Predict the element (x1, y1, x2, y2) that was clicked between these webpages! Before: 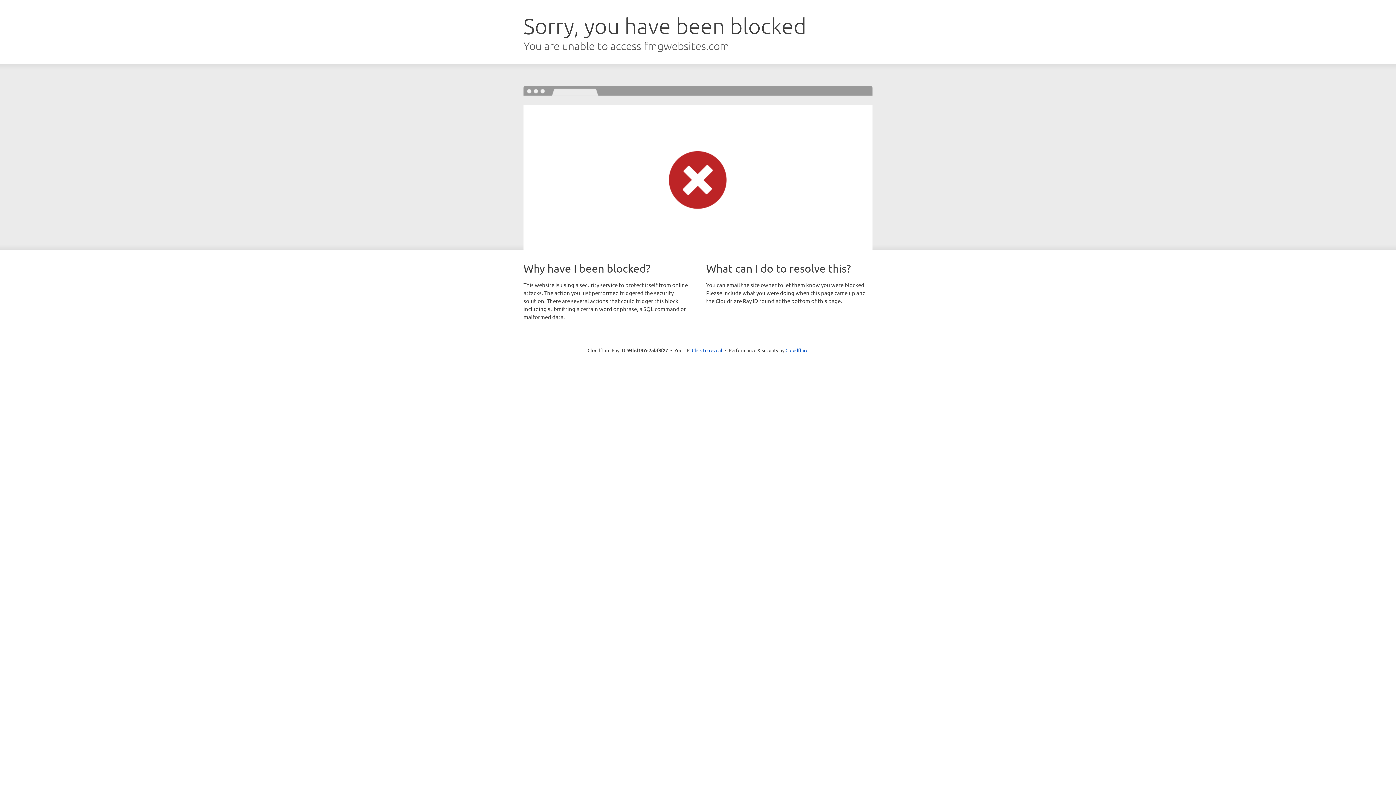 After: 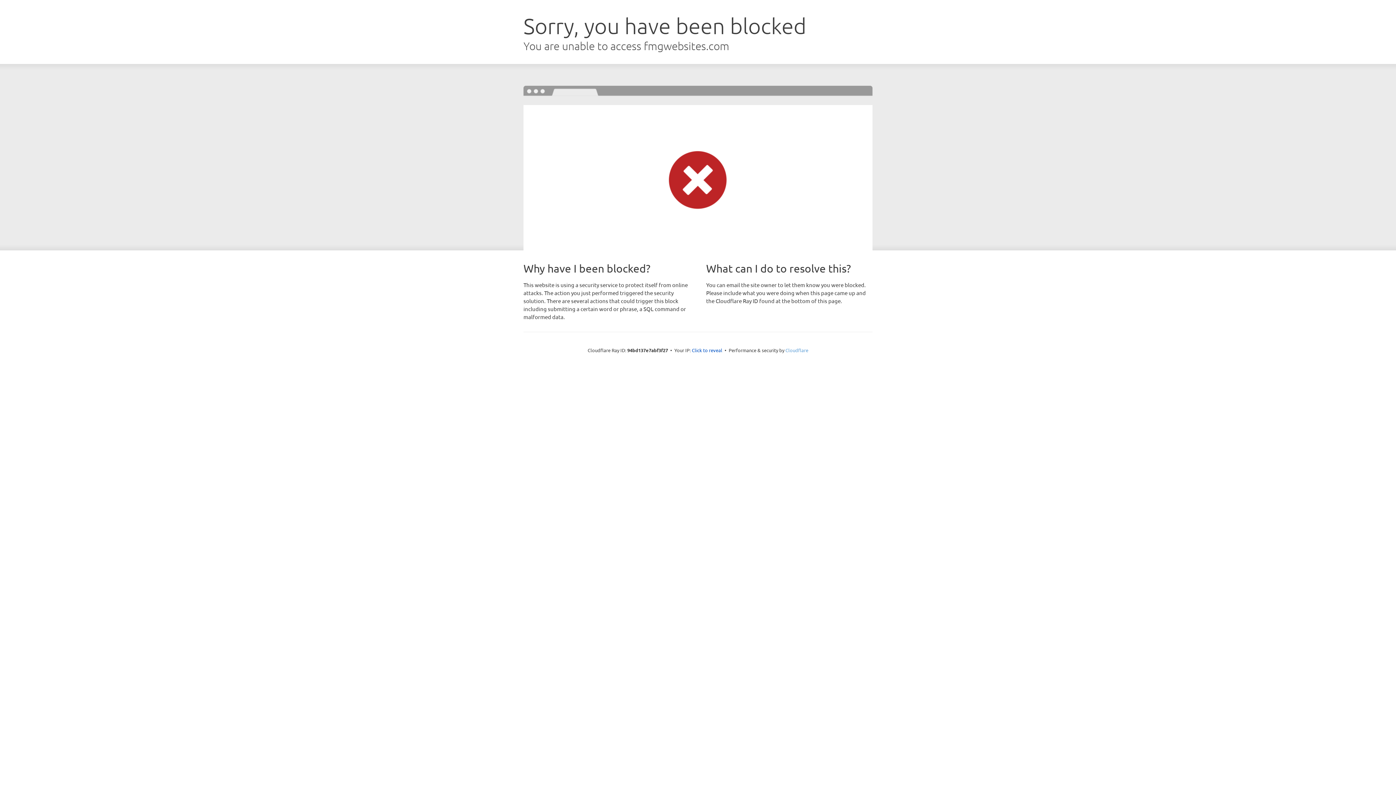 Action: bbox: (785, 347, 808, 353) label: Cloudflare